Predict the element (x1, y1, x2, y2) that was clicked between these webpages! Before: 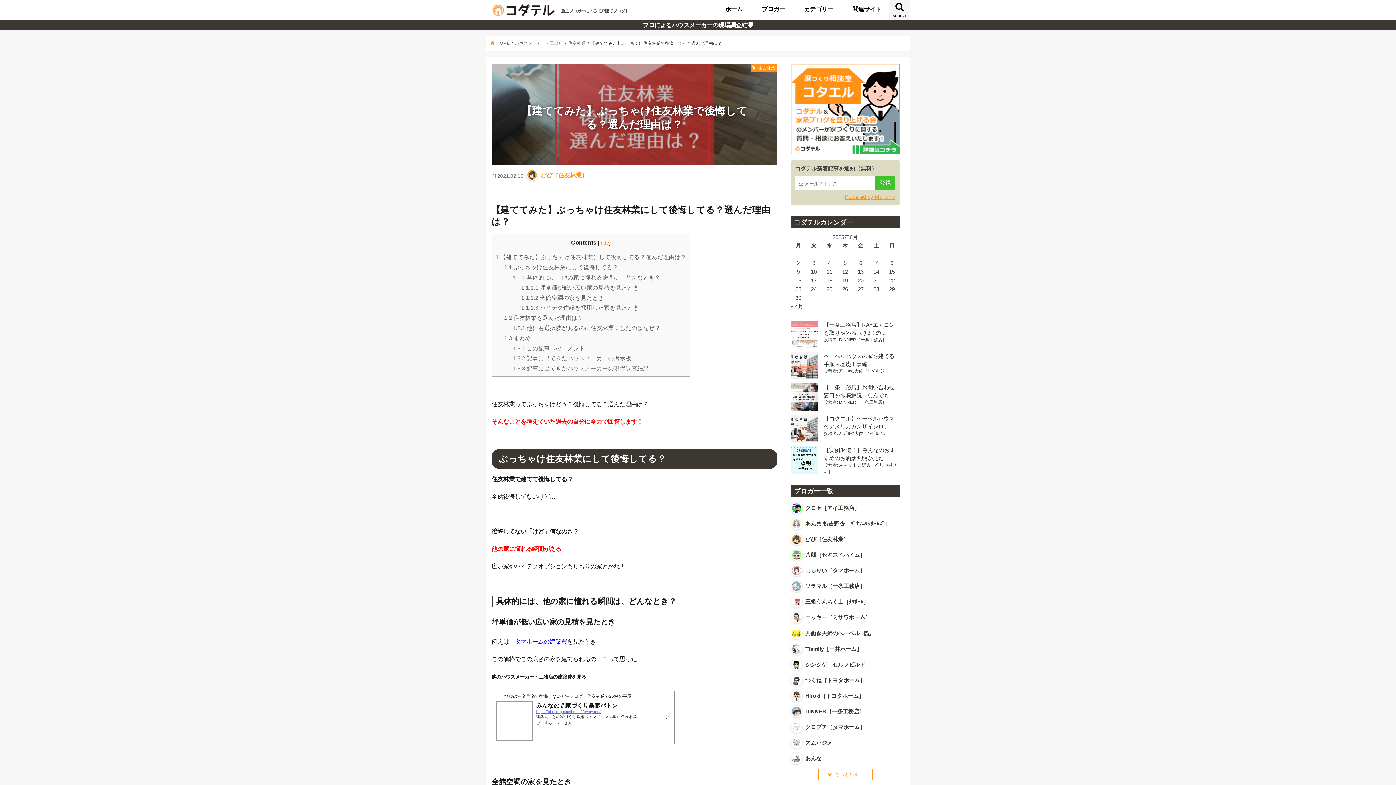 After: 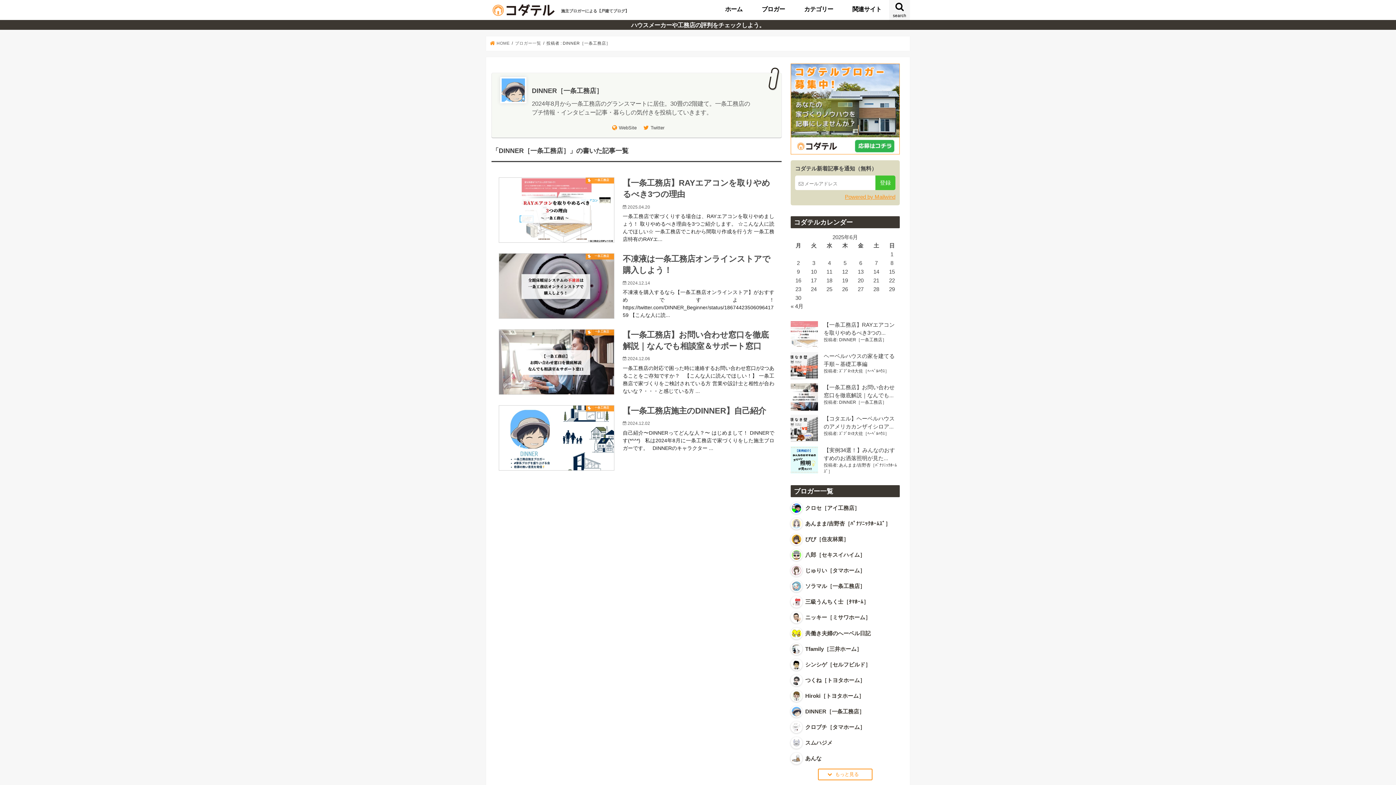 Action: label: DINNER［一条工務店］ bbox: (839, 400, 886, 405)